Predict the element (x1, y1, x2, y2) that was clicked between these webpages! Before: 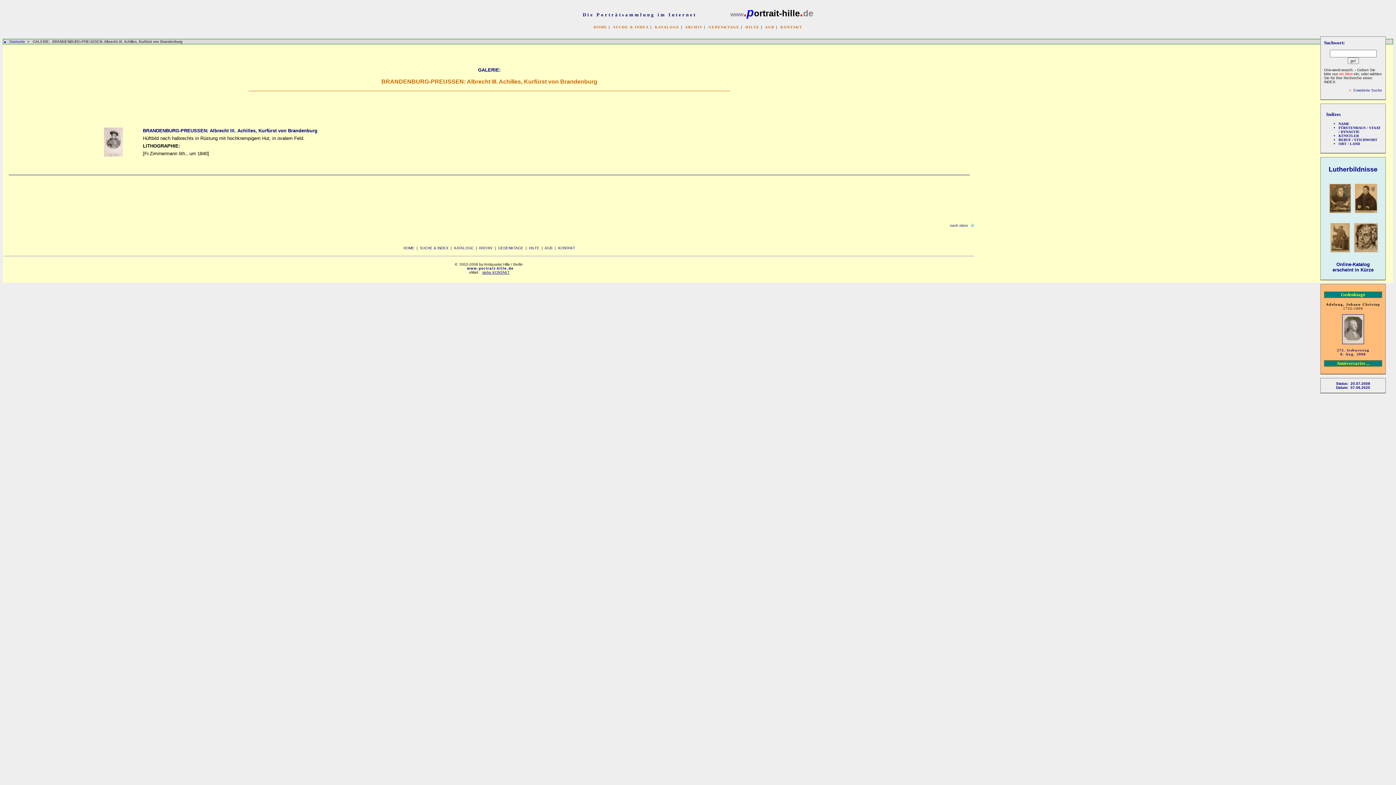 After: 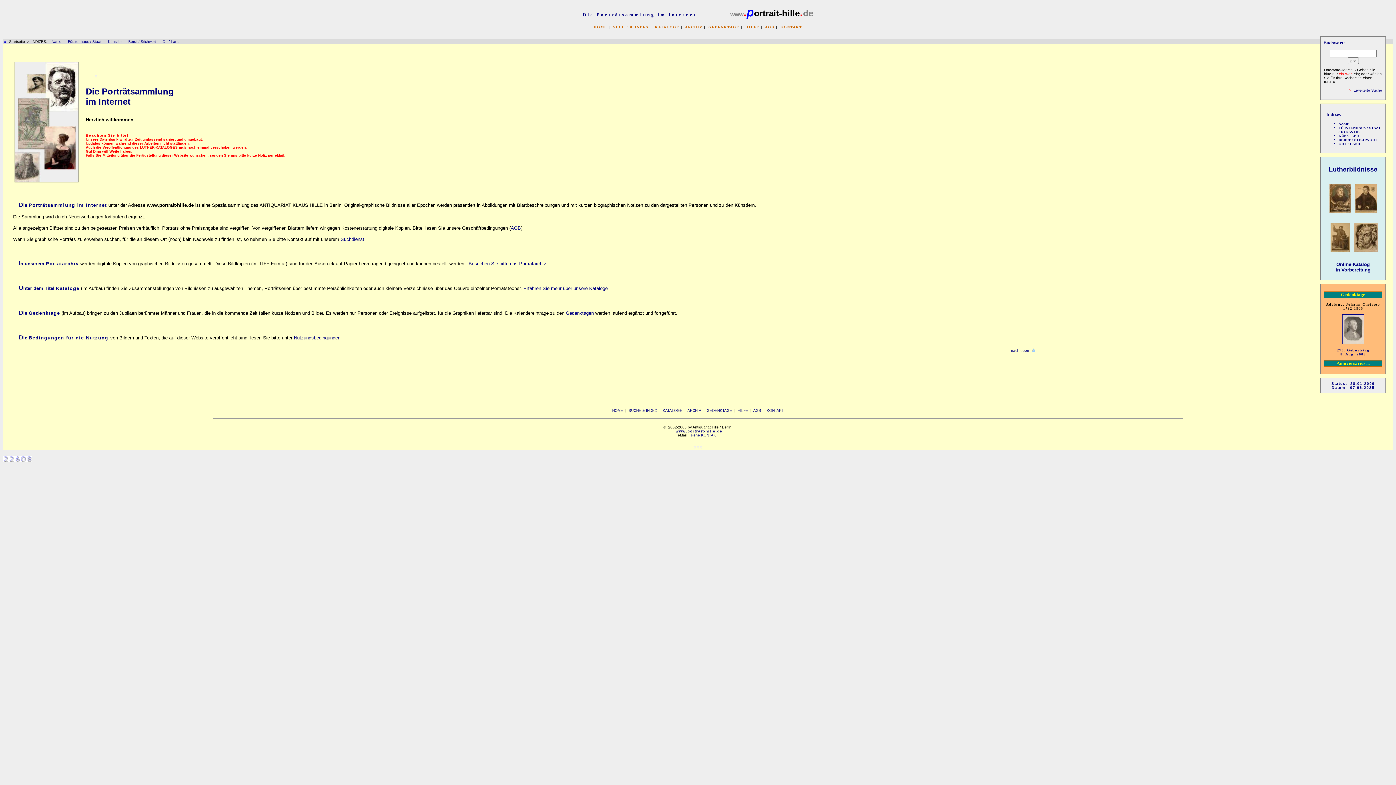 Action: bbox: (403, 246, 414, 250) label: 


HOME